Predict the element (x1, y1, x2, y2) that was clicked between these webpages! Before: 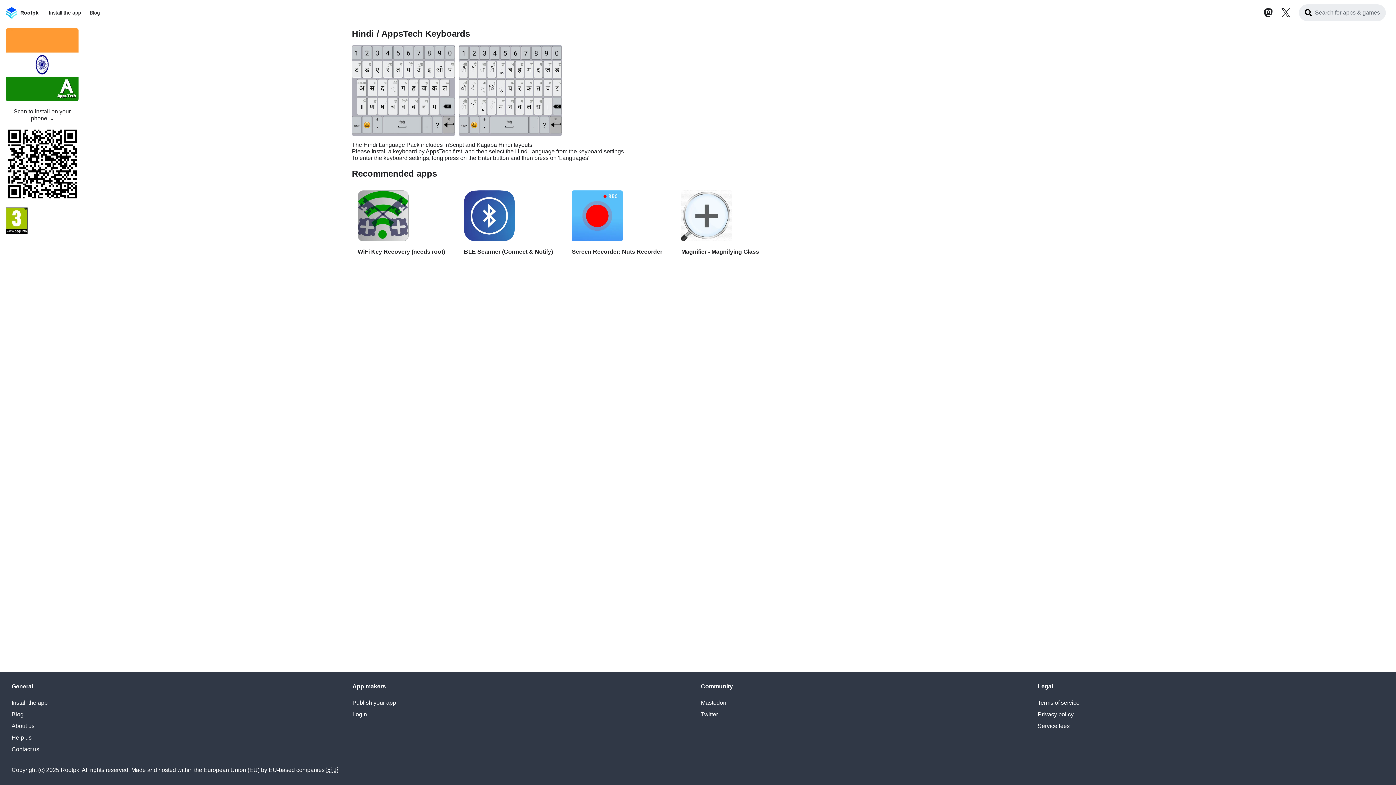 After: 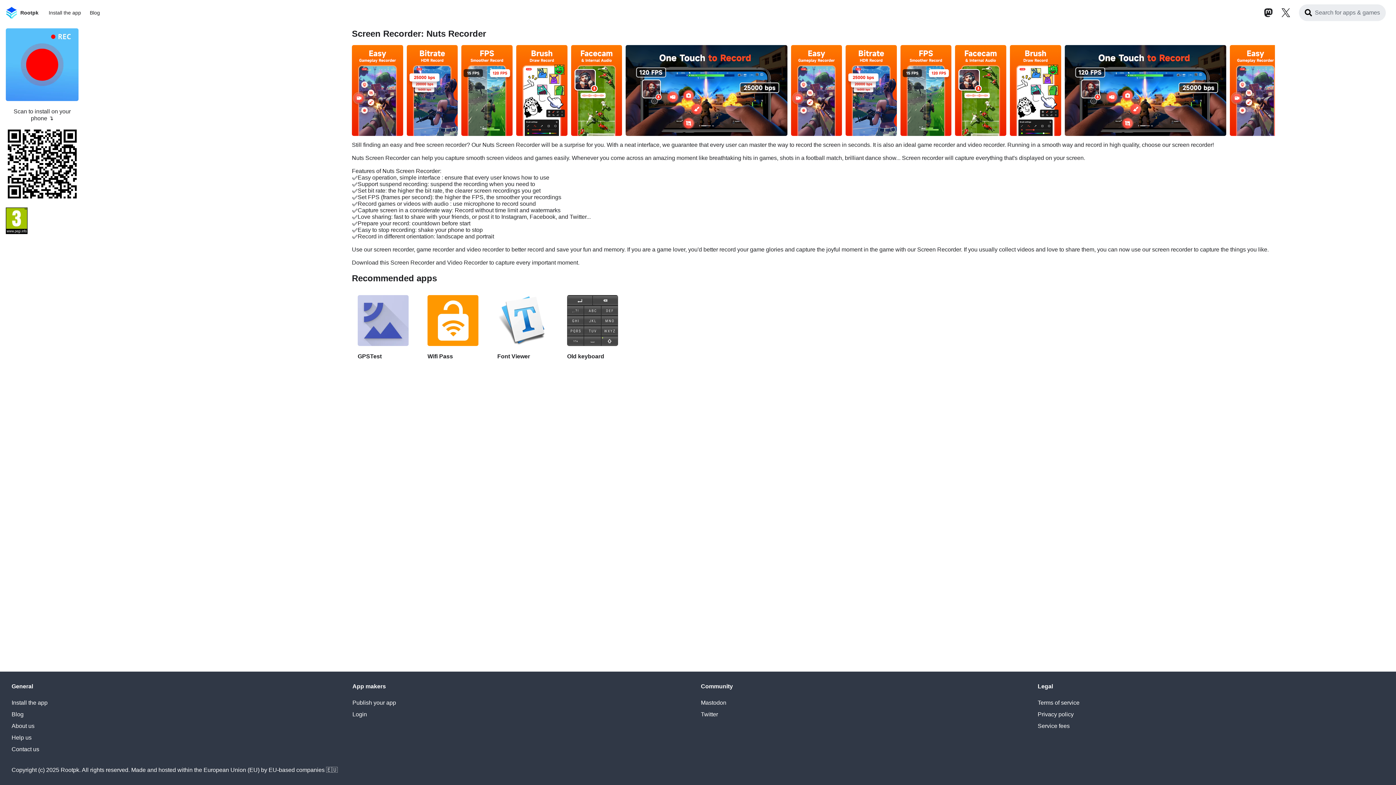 Action: label: Screen Recorder: Nuts Recorder bbox: (566, 184, 668, 261)